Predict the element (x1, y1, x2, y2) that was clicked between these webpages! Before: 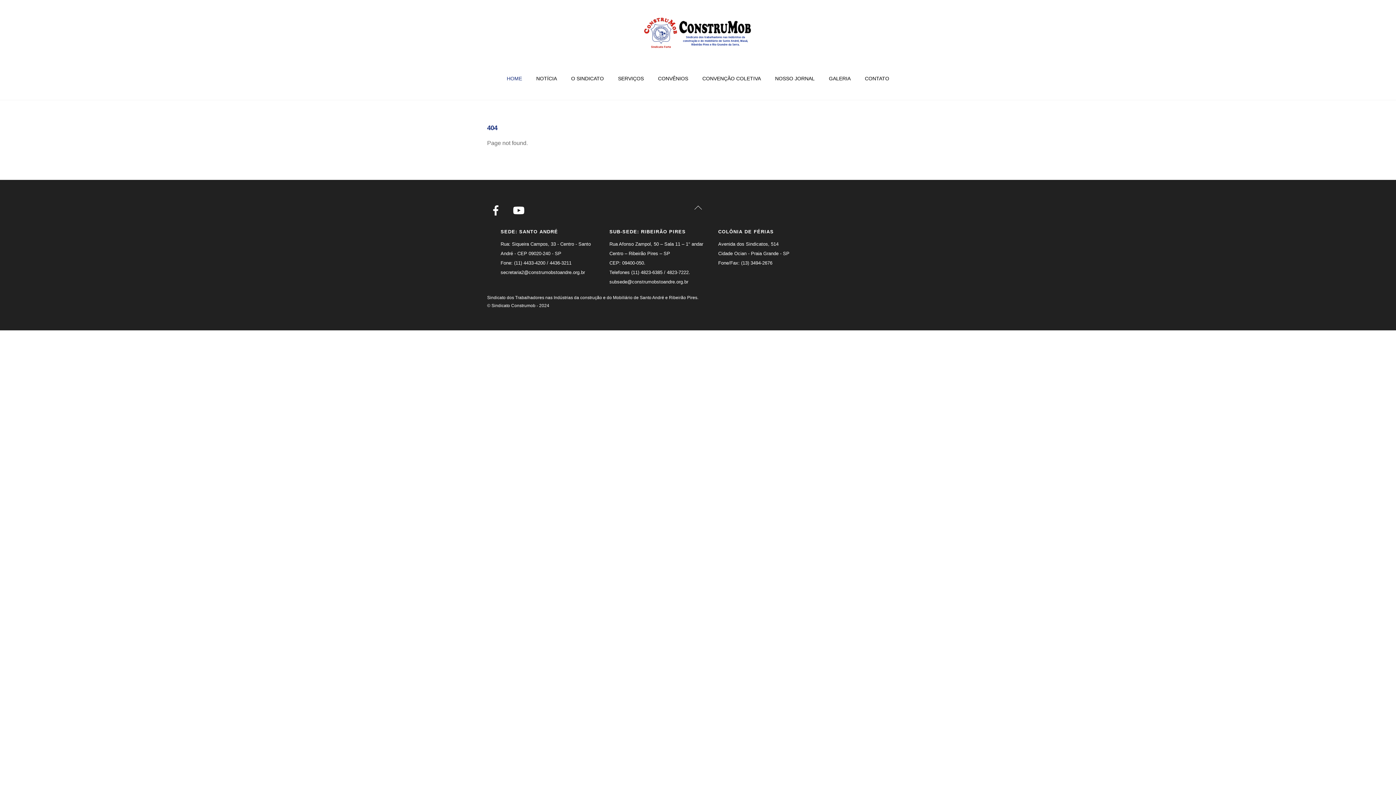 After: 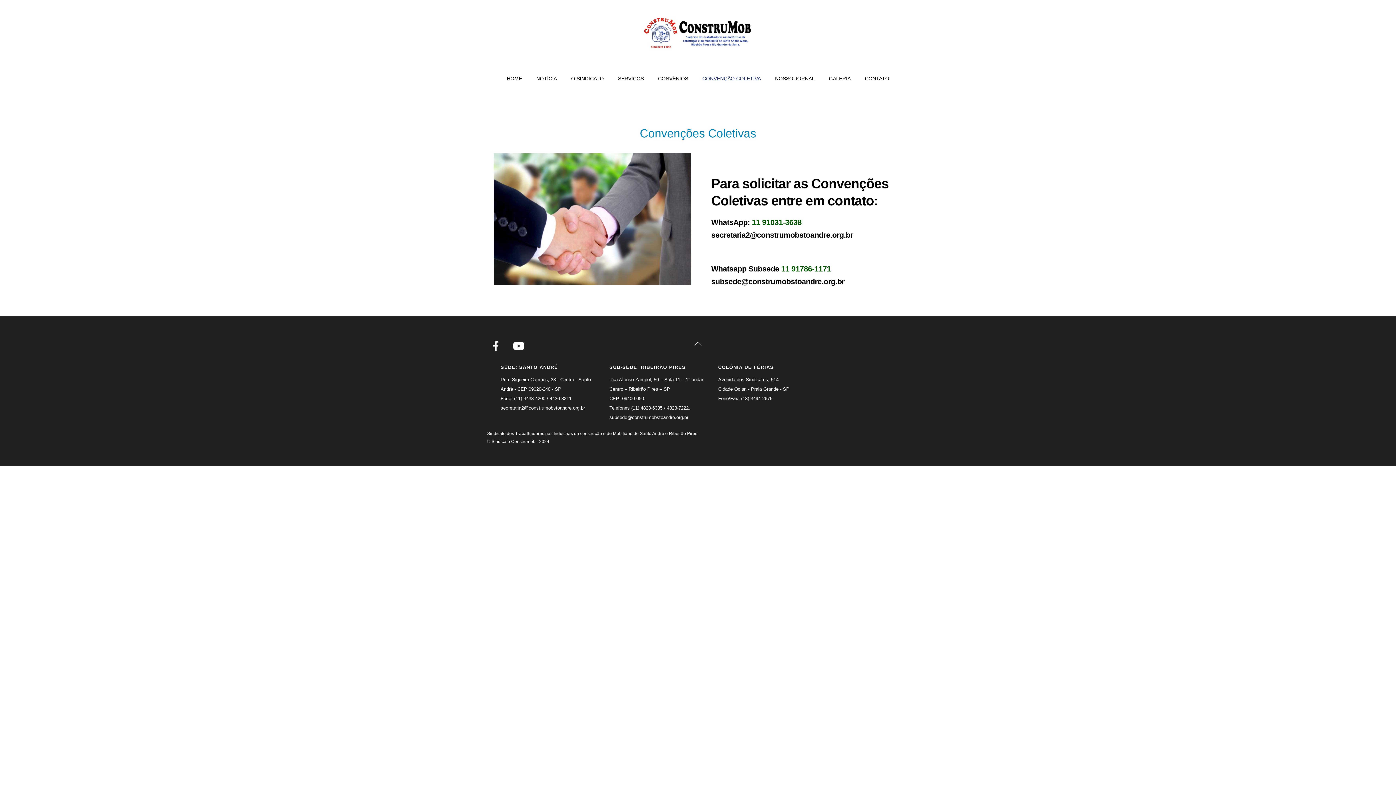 Action: label: CONVENÇÃO COLETIVA bbox: (696, 68, 767, 88)